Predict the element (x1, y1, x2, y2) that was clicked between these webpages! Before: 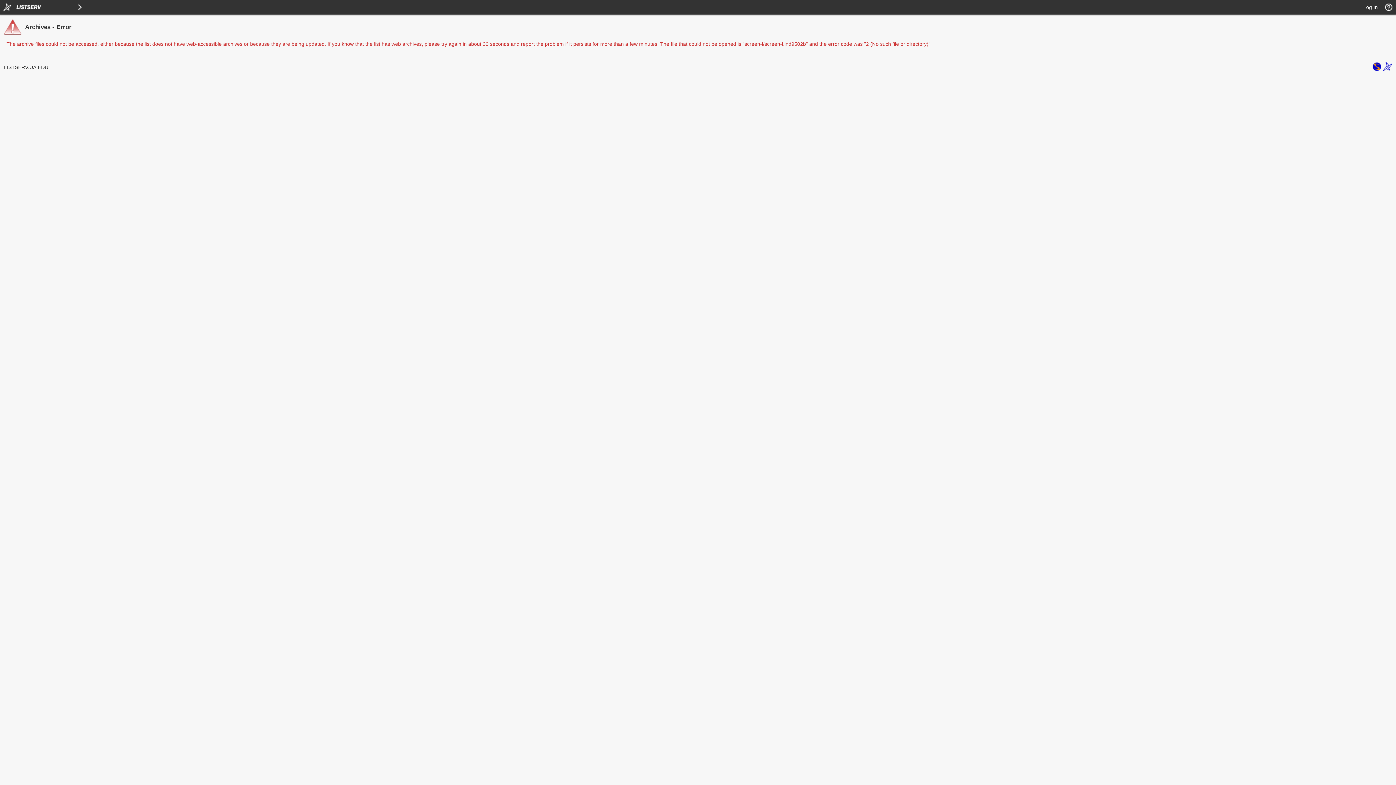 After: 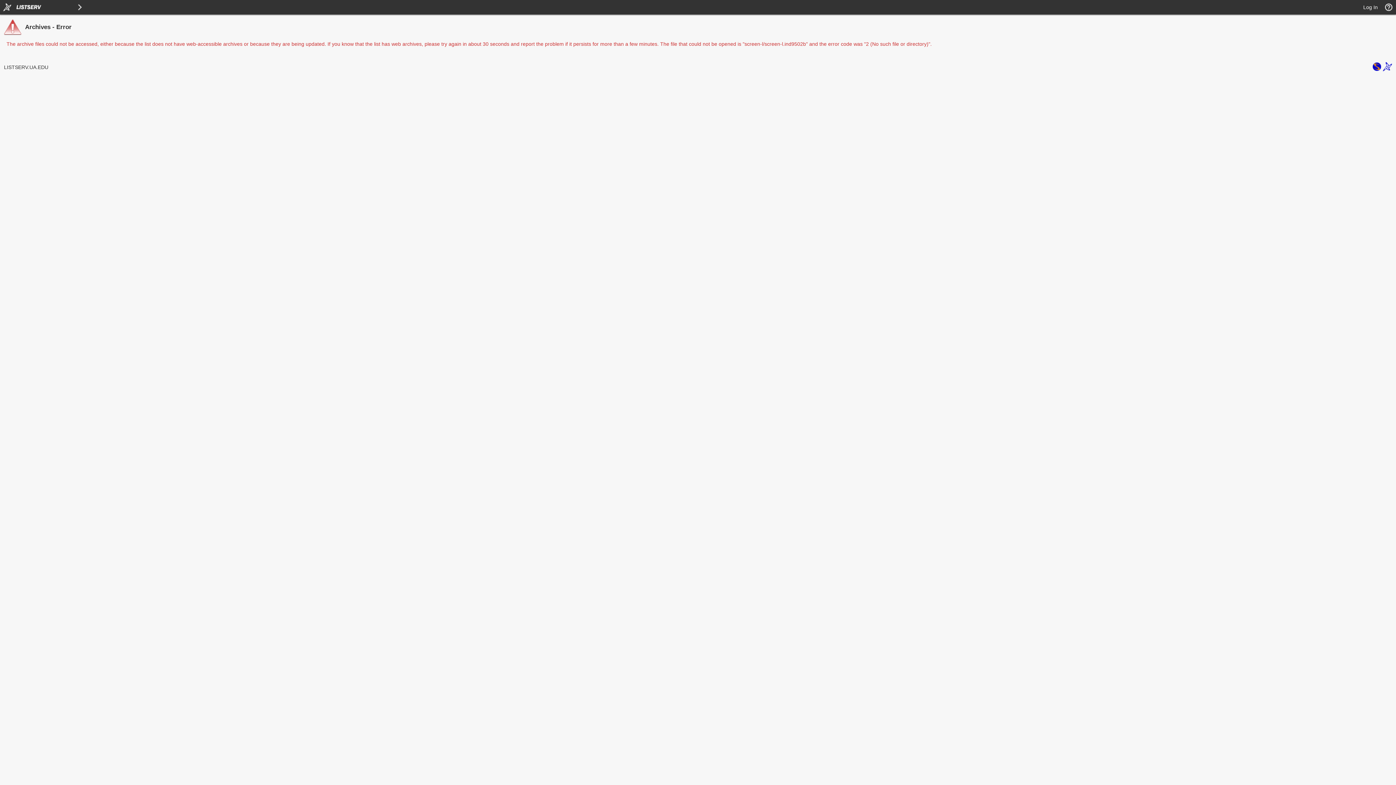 Action: bbox: (1383, 66, 1392, 72)